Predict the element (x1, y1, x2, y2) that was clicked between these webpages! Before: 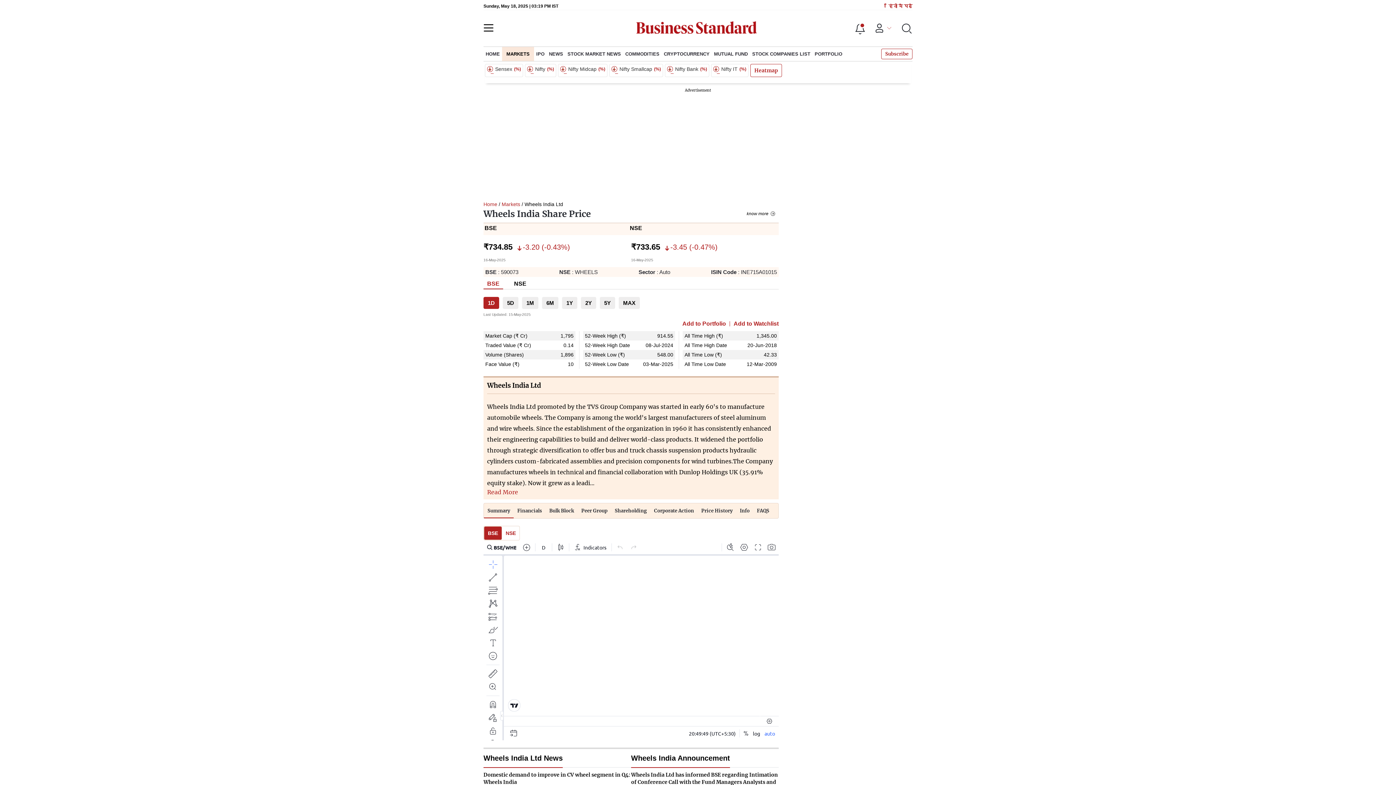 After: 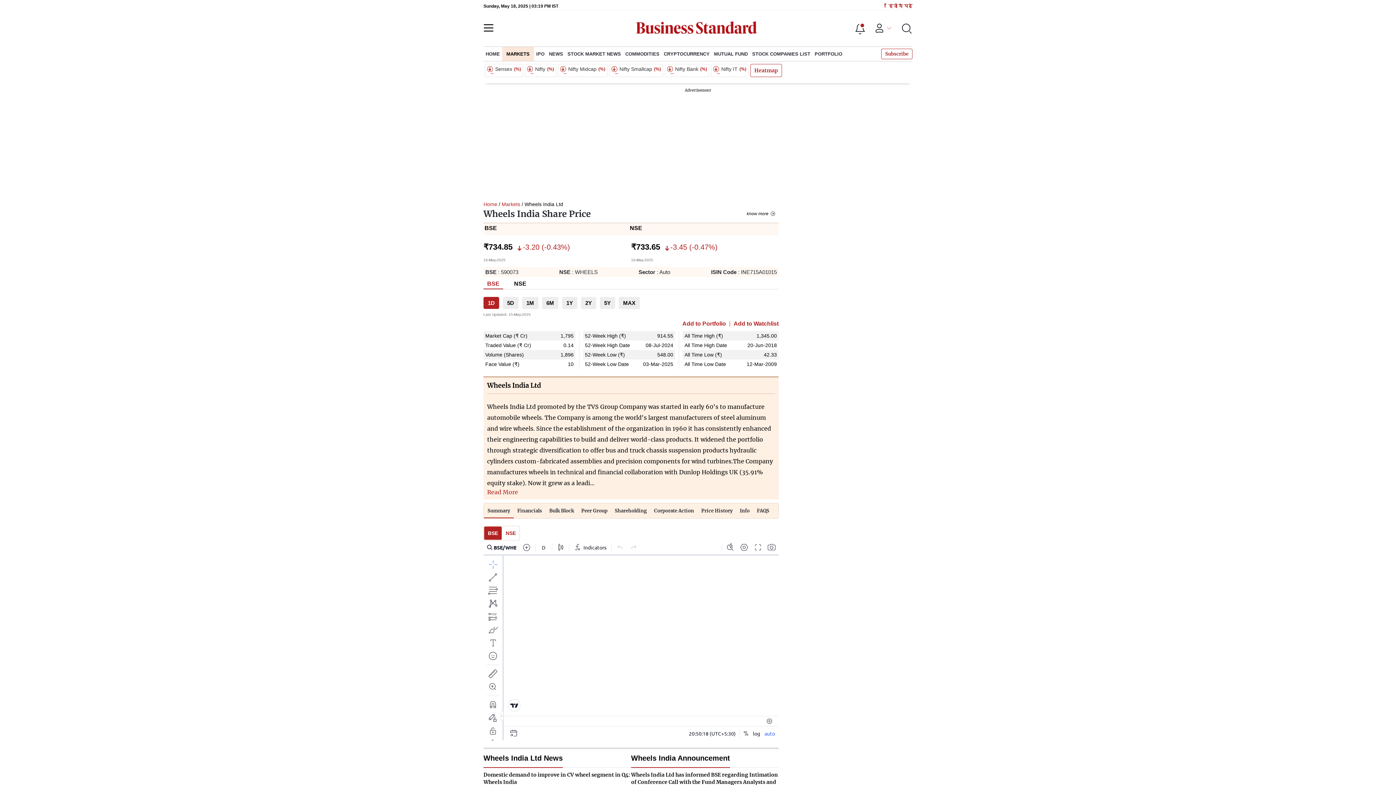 Action: label: हिंदी में पढें bbox: (886, 4, 912, 7)